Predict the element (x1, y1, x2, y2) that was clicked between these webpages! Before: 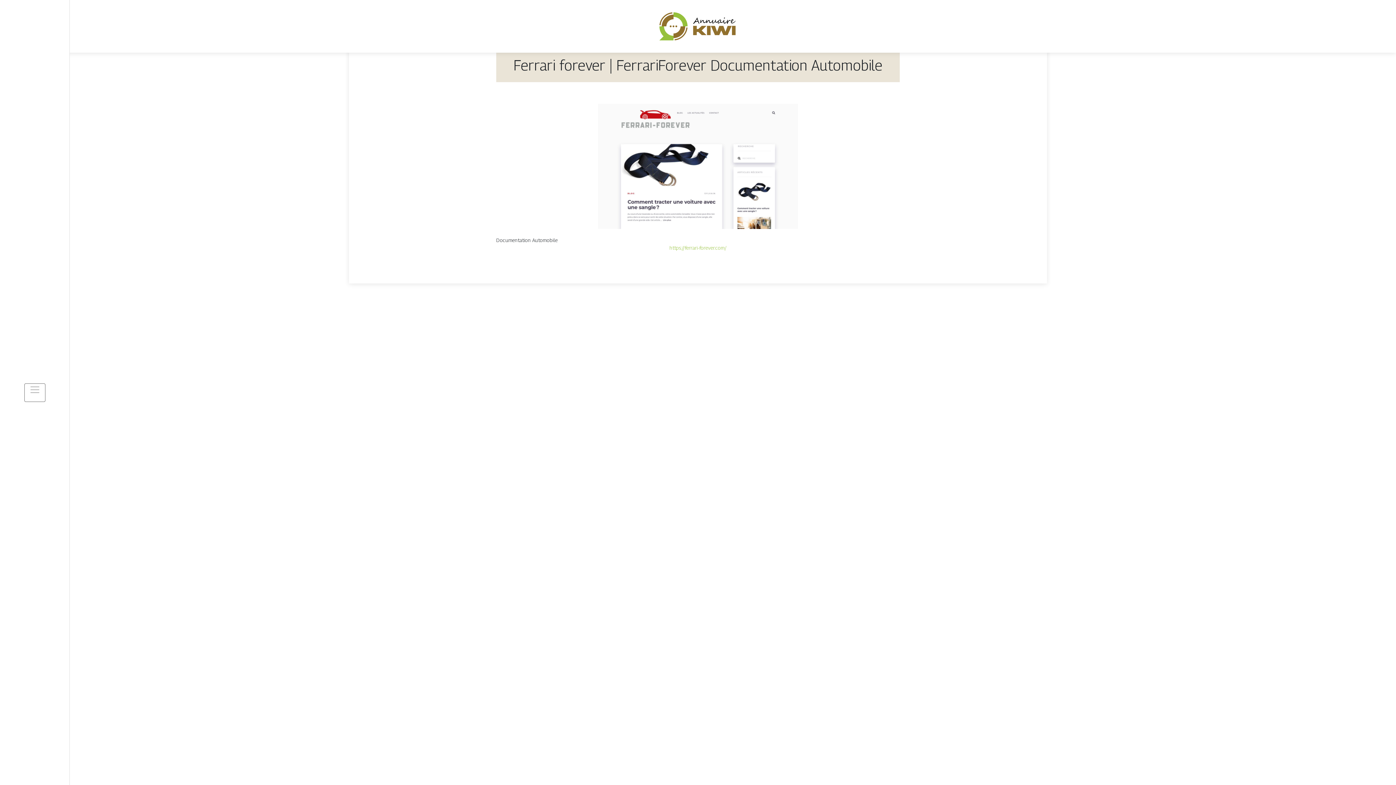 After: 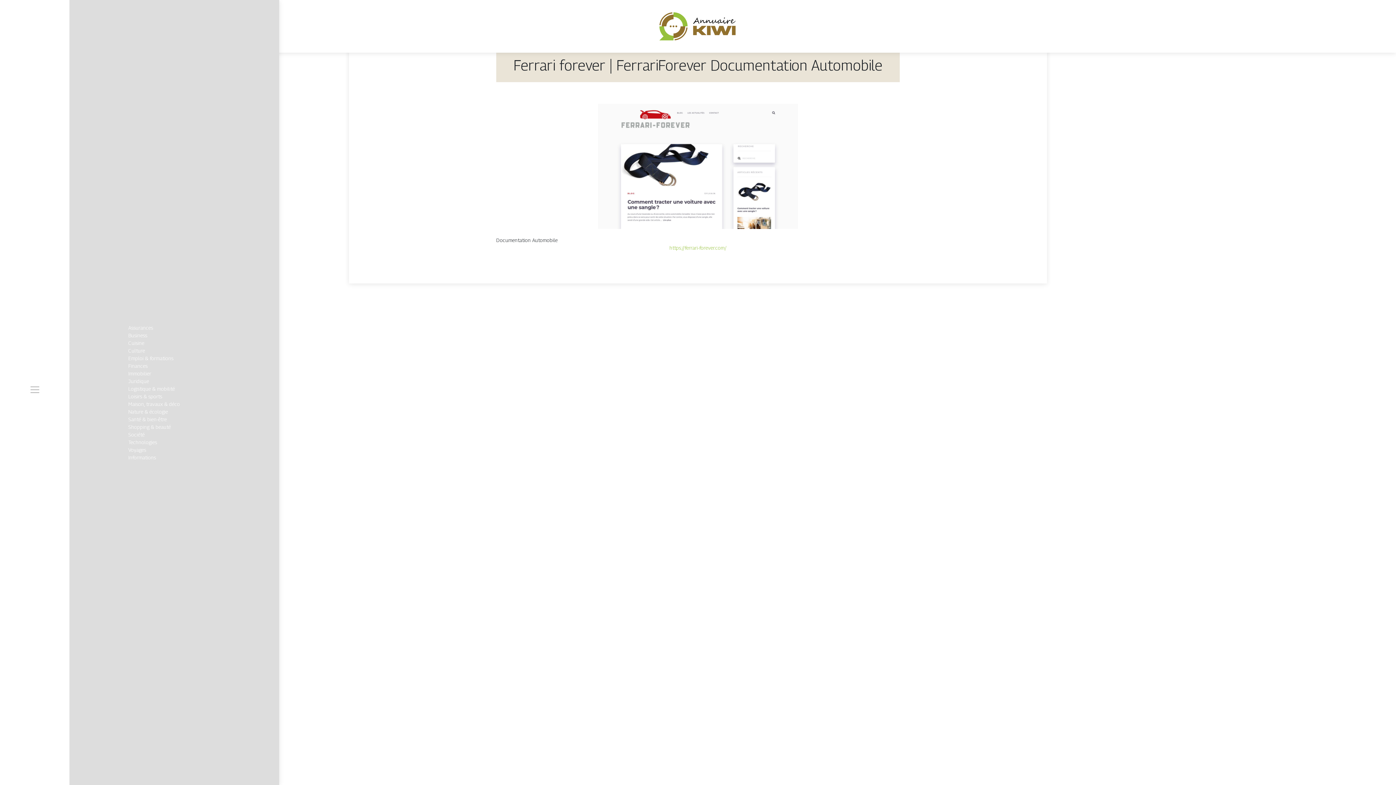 Action: bbox: (24, 383, 45, 402)